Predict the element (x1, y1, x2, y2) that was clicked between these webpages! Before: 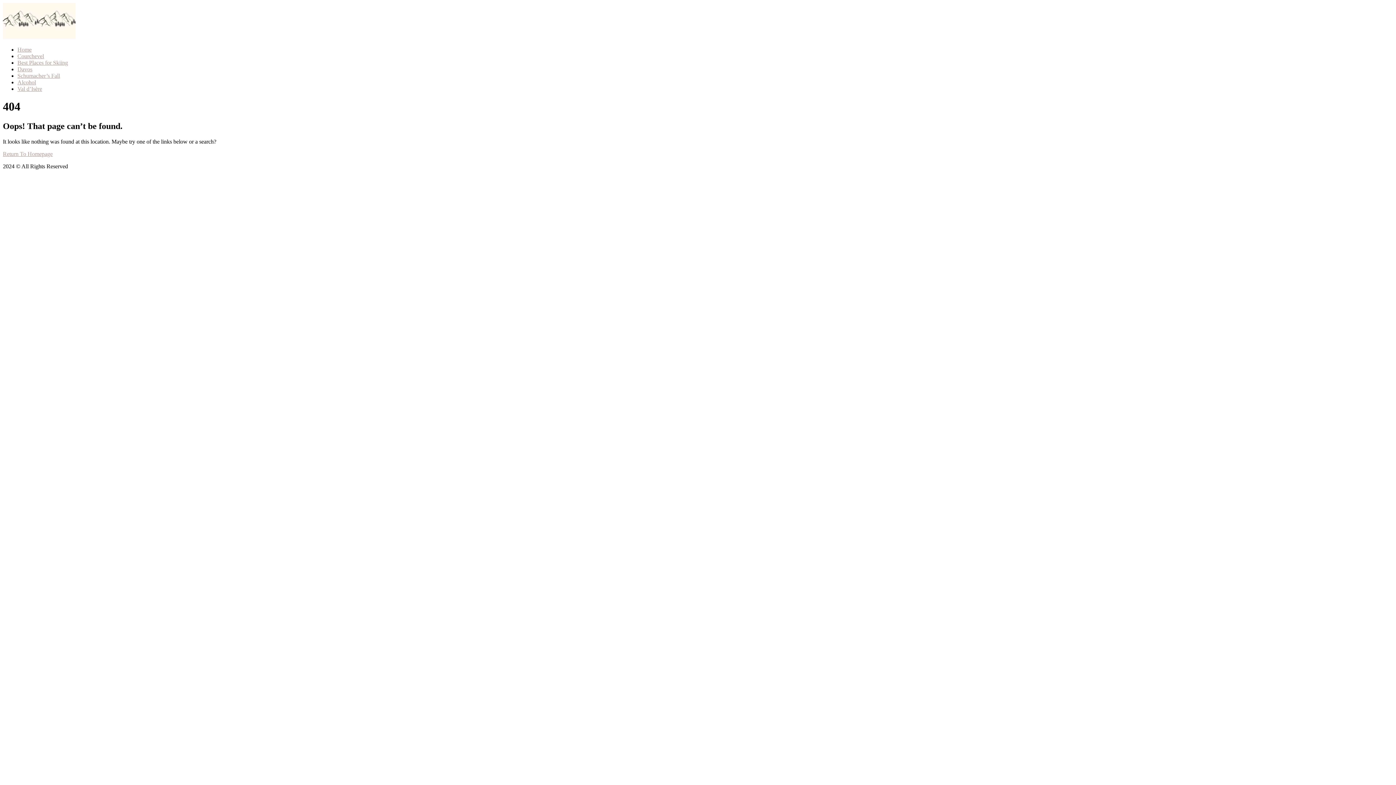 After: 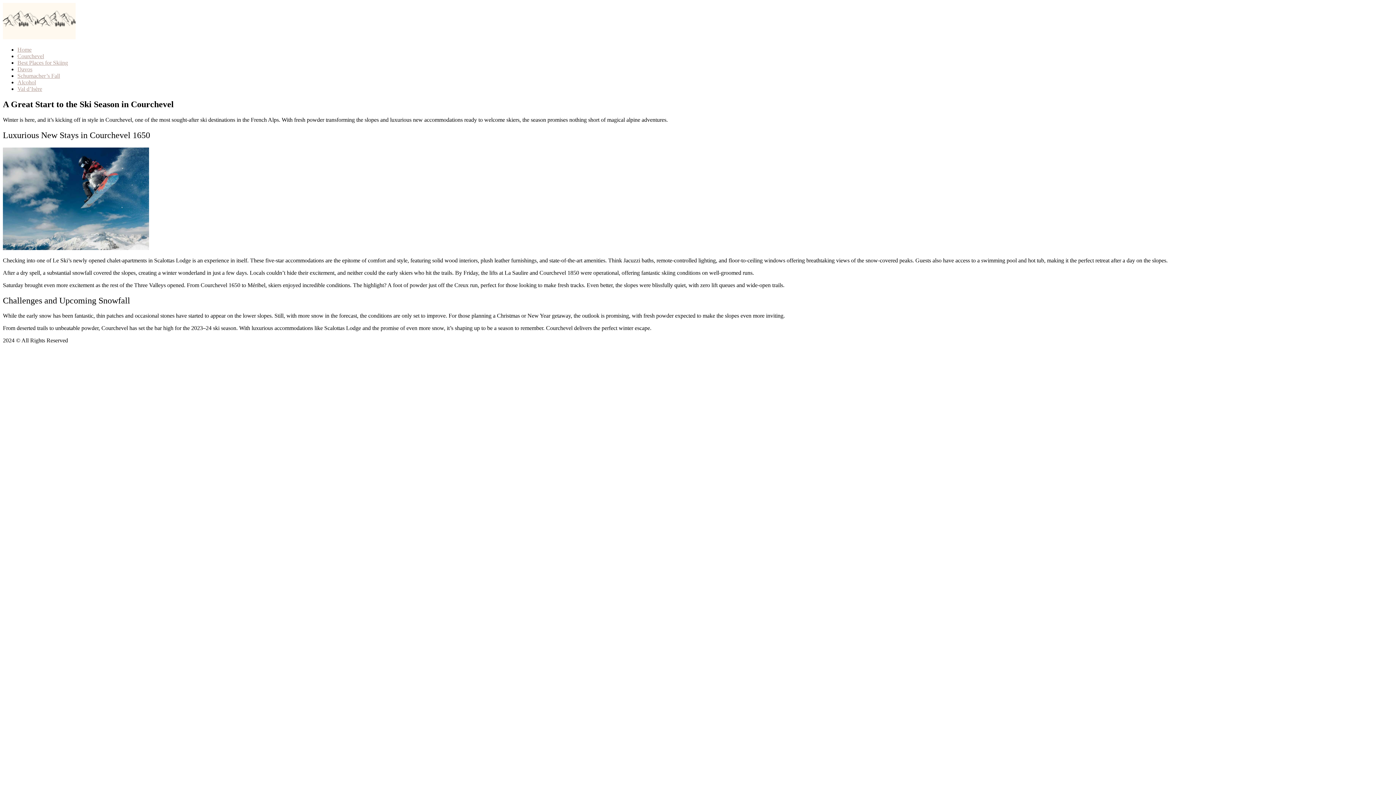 Action: label: Courchevel bbox: (17, 53, 44, 59)